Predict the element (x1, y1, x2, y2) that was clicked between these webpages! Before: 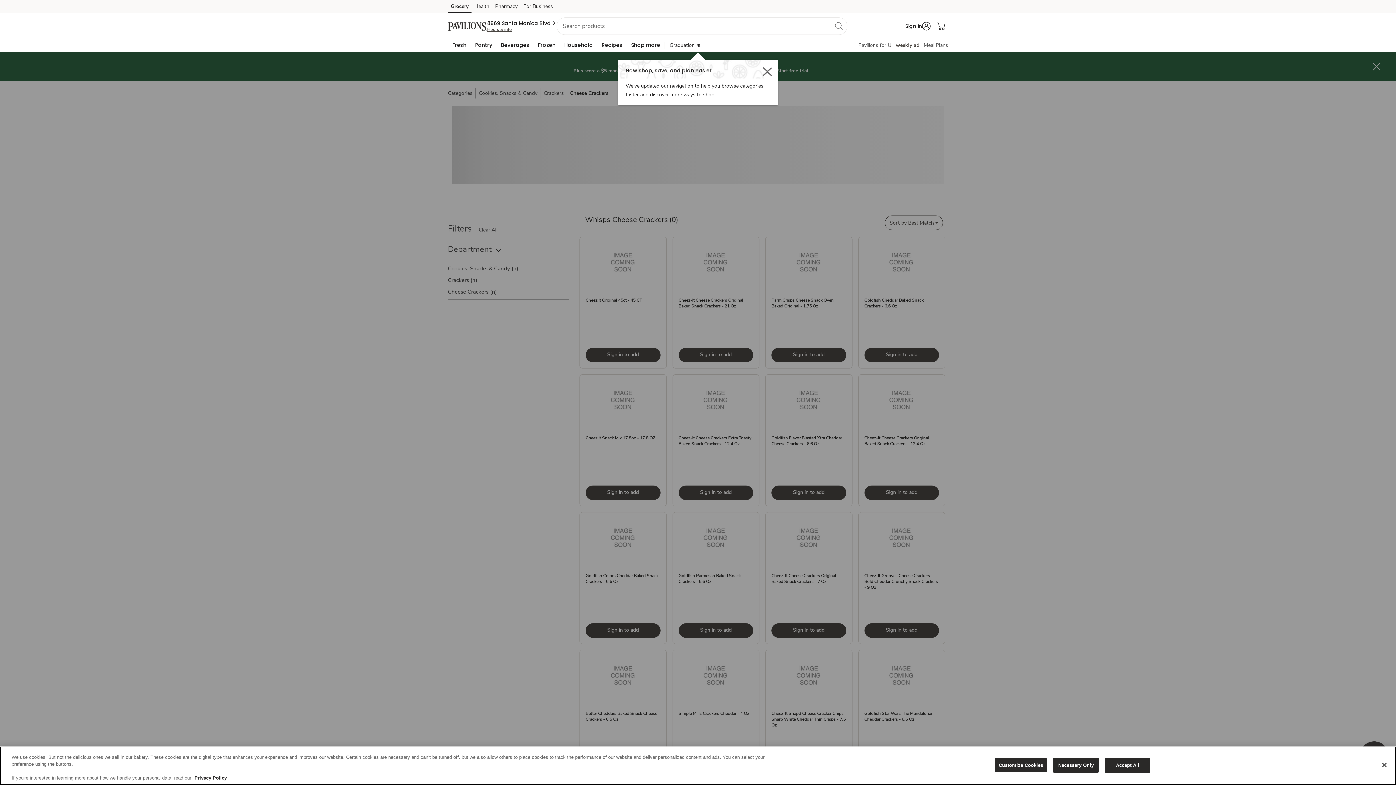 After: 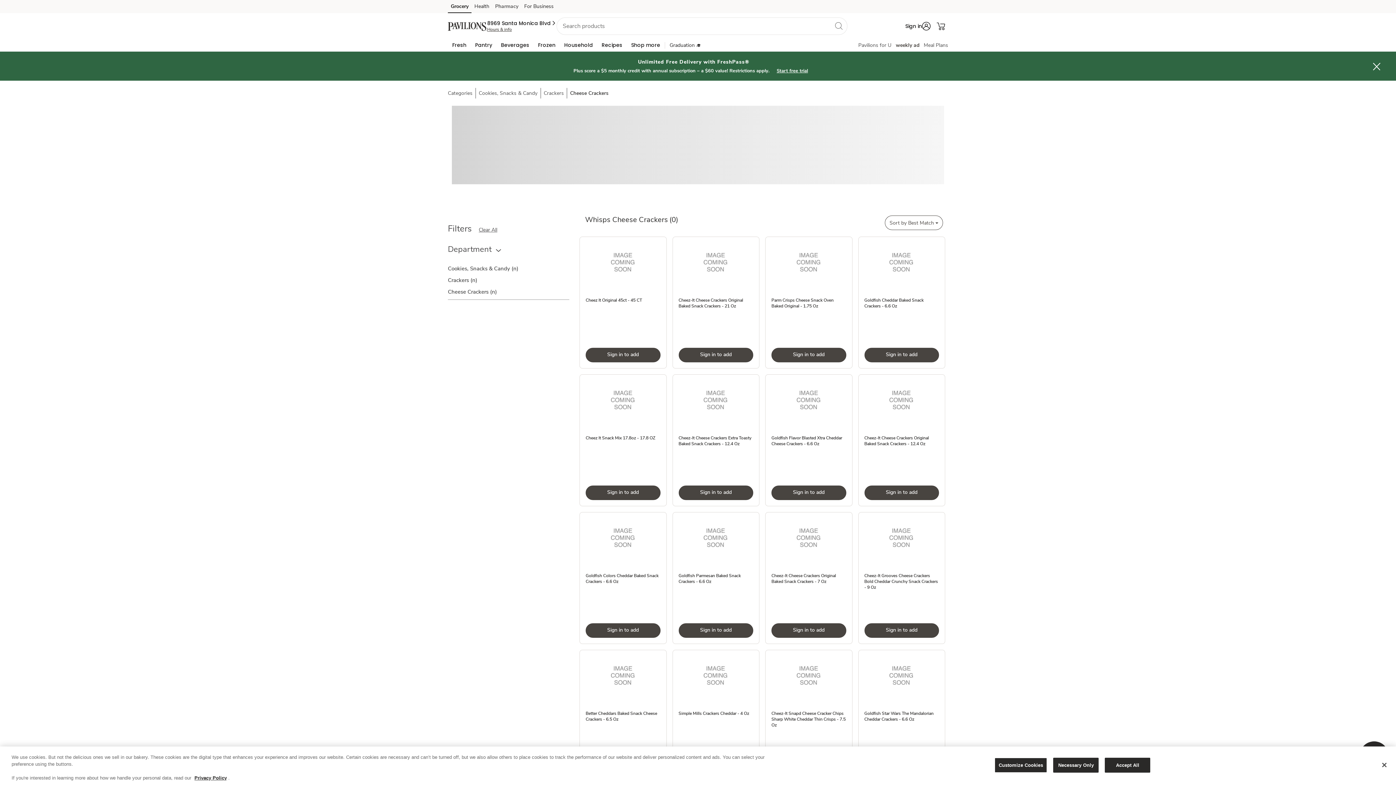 Action: label: Pharmacy (opens in a new tab) bbox: (492, 2, 520, 13)